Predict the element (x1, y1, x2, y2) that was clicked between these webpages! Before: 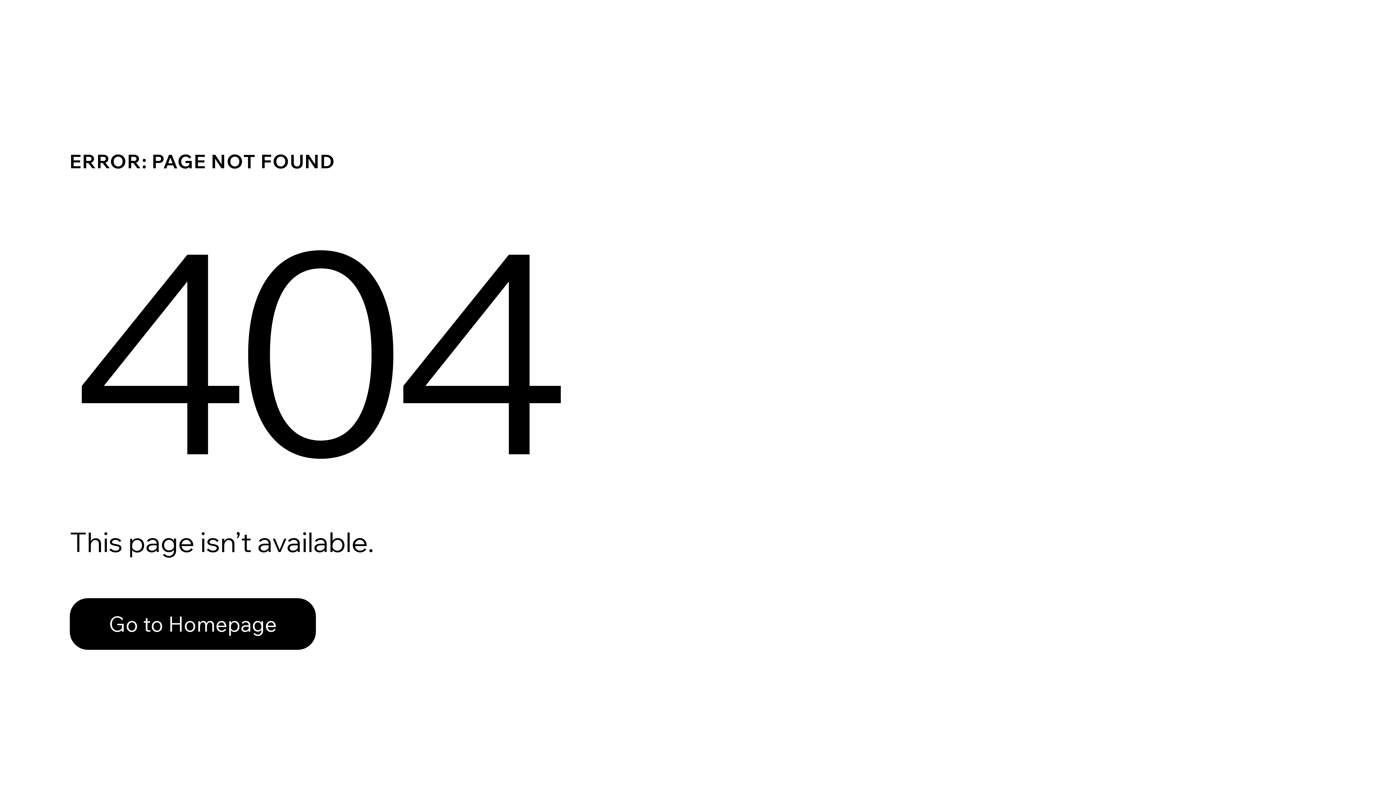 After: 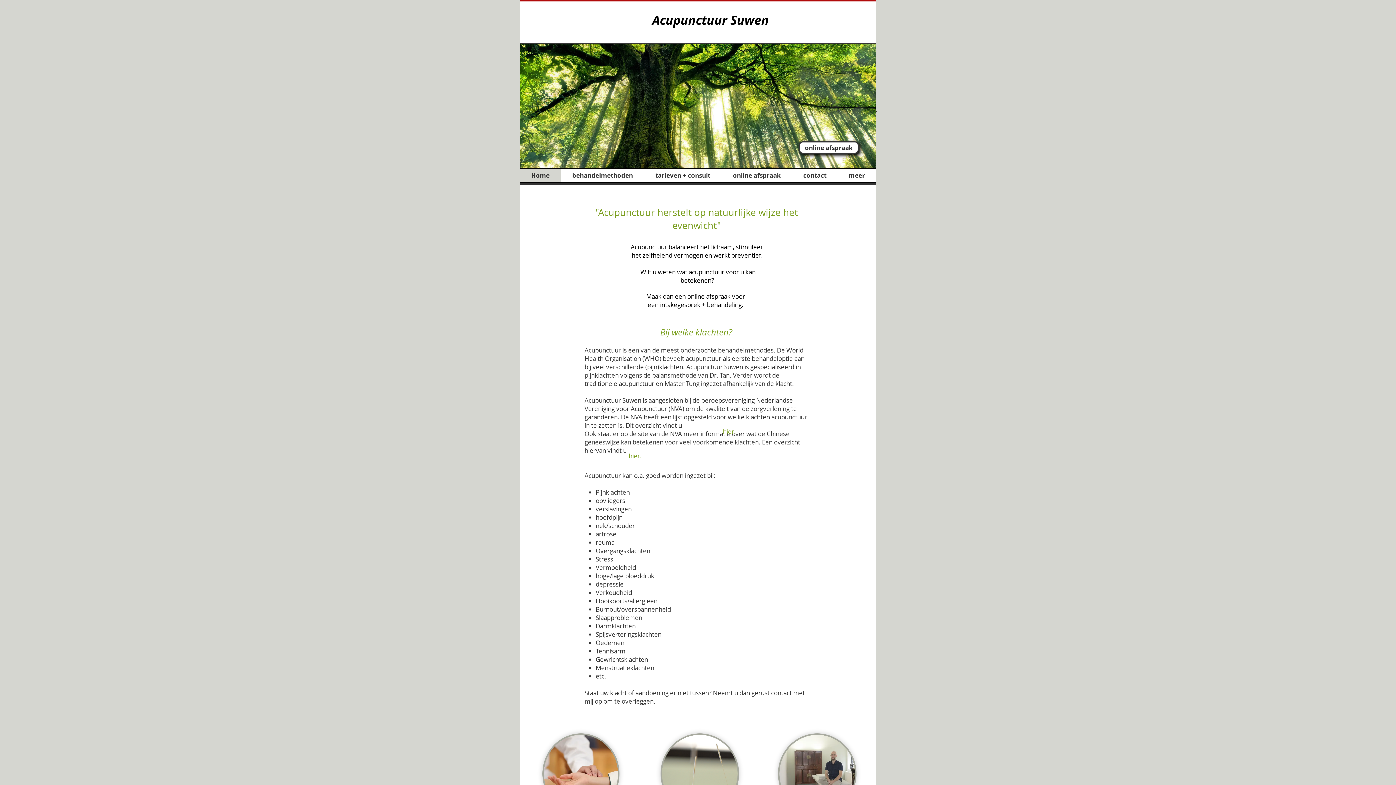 Action: bbox: (69, 582, 768, 659) label: Go to Homepage